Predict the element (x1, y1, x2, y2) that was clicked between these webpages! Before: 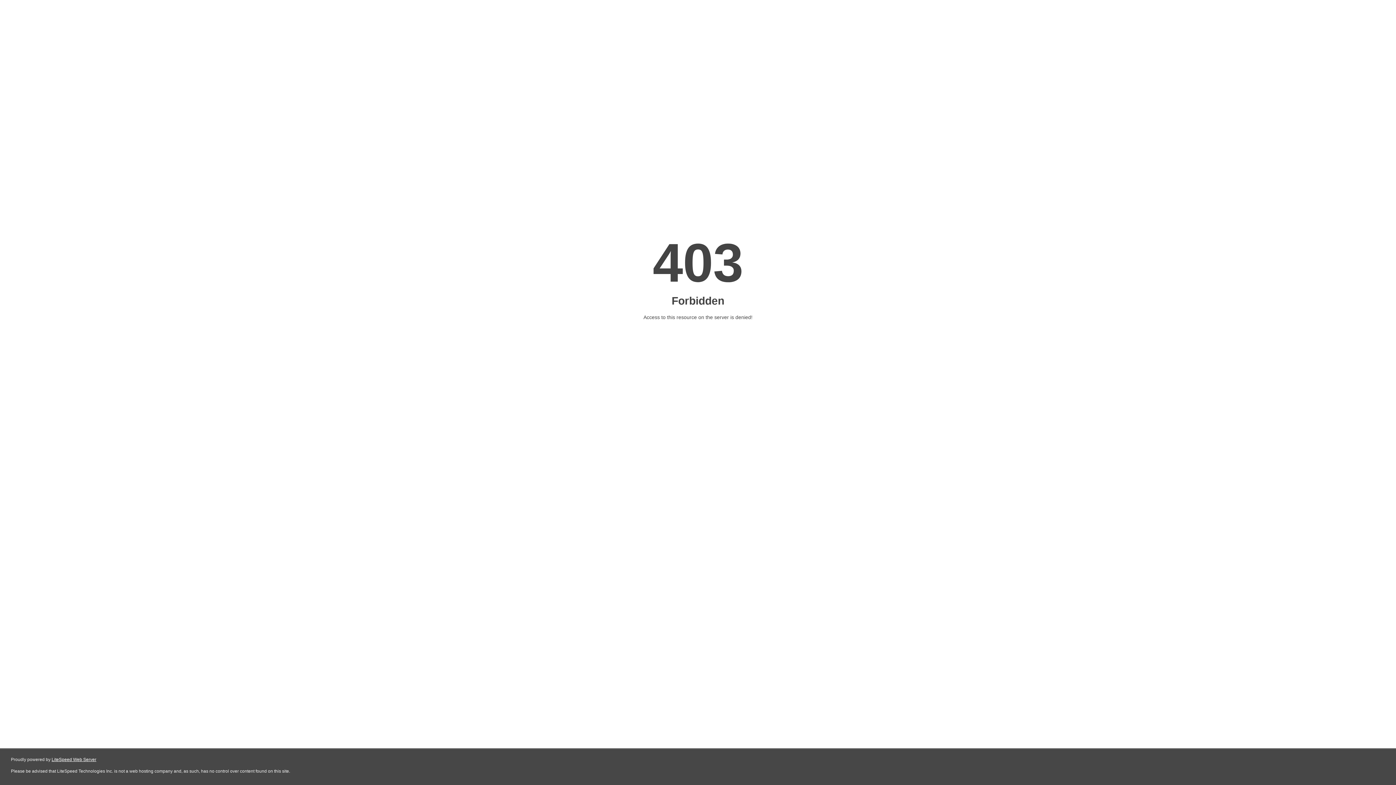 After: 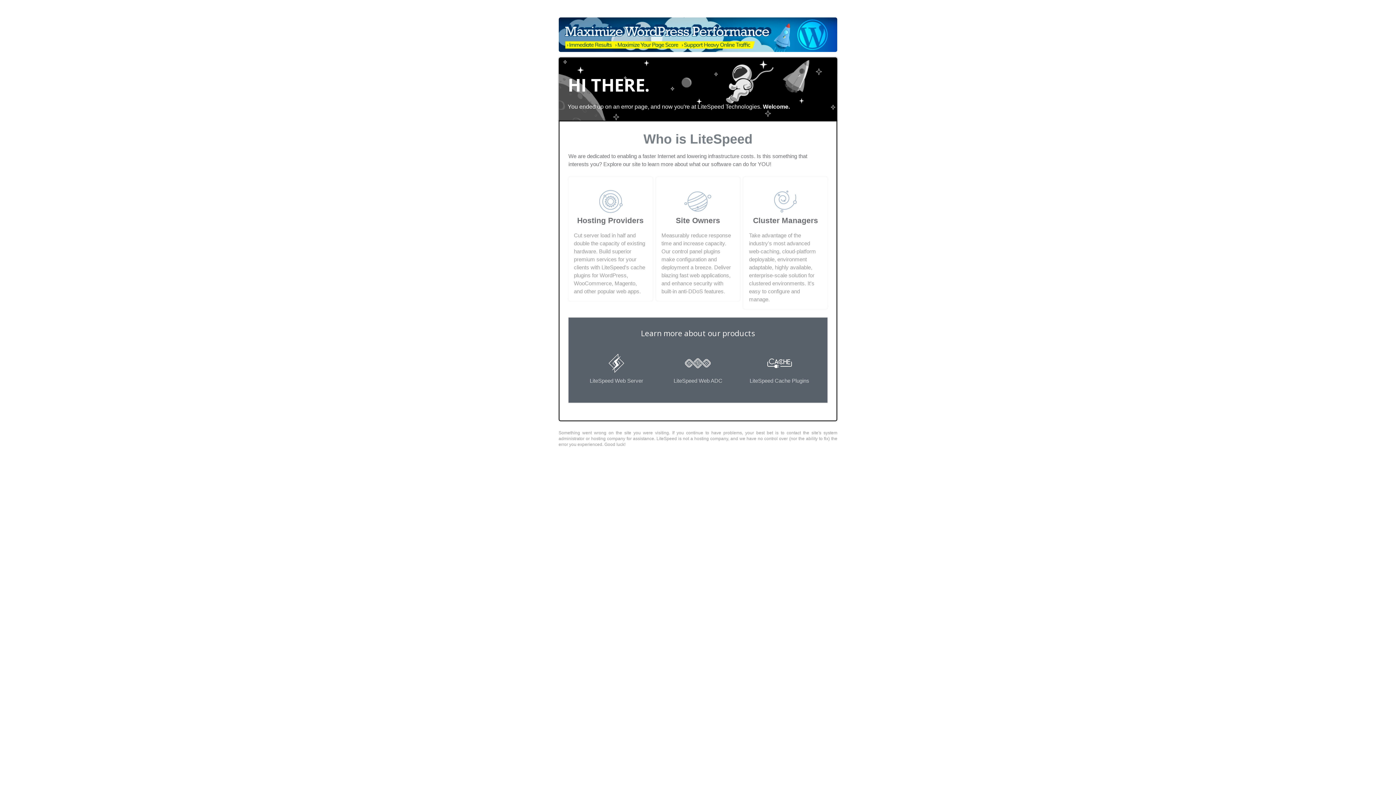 Action: bbox: (51, 757, 96, 762) label: LiteSpeed Web Server